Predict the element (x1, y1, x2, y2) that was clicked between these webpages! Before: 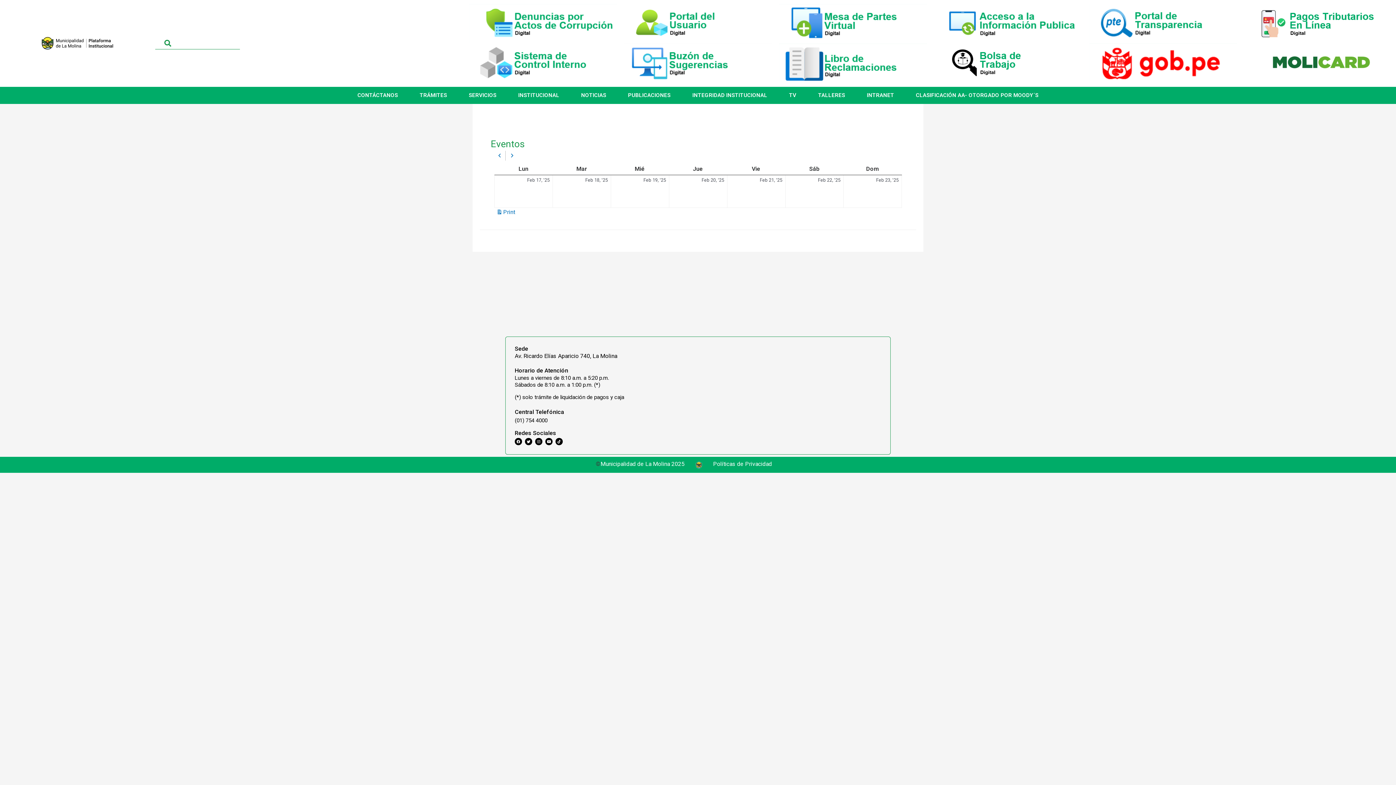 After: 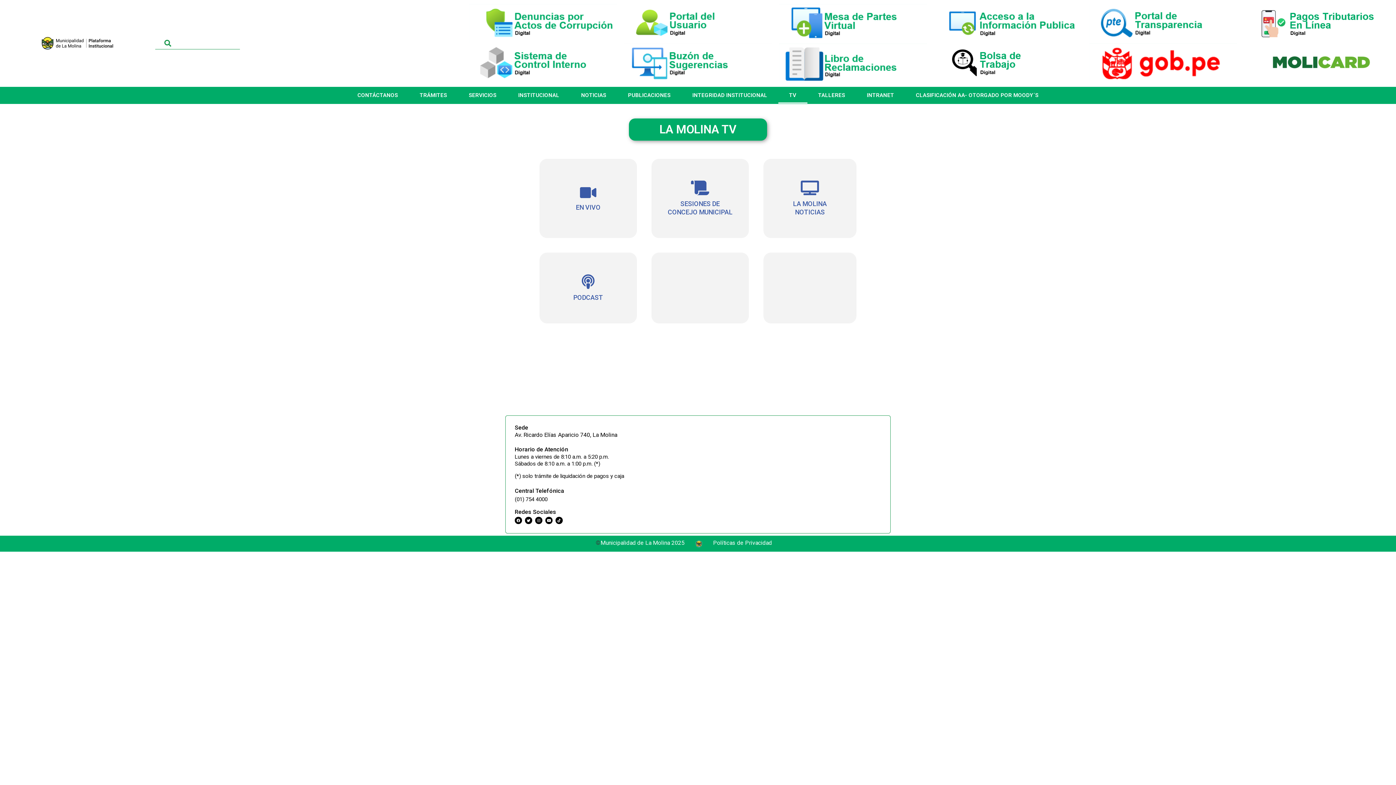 Action: label: TV bbox: (778, 87, 807, 103)